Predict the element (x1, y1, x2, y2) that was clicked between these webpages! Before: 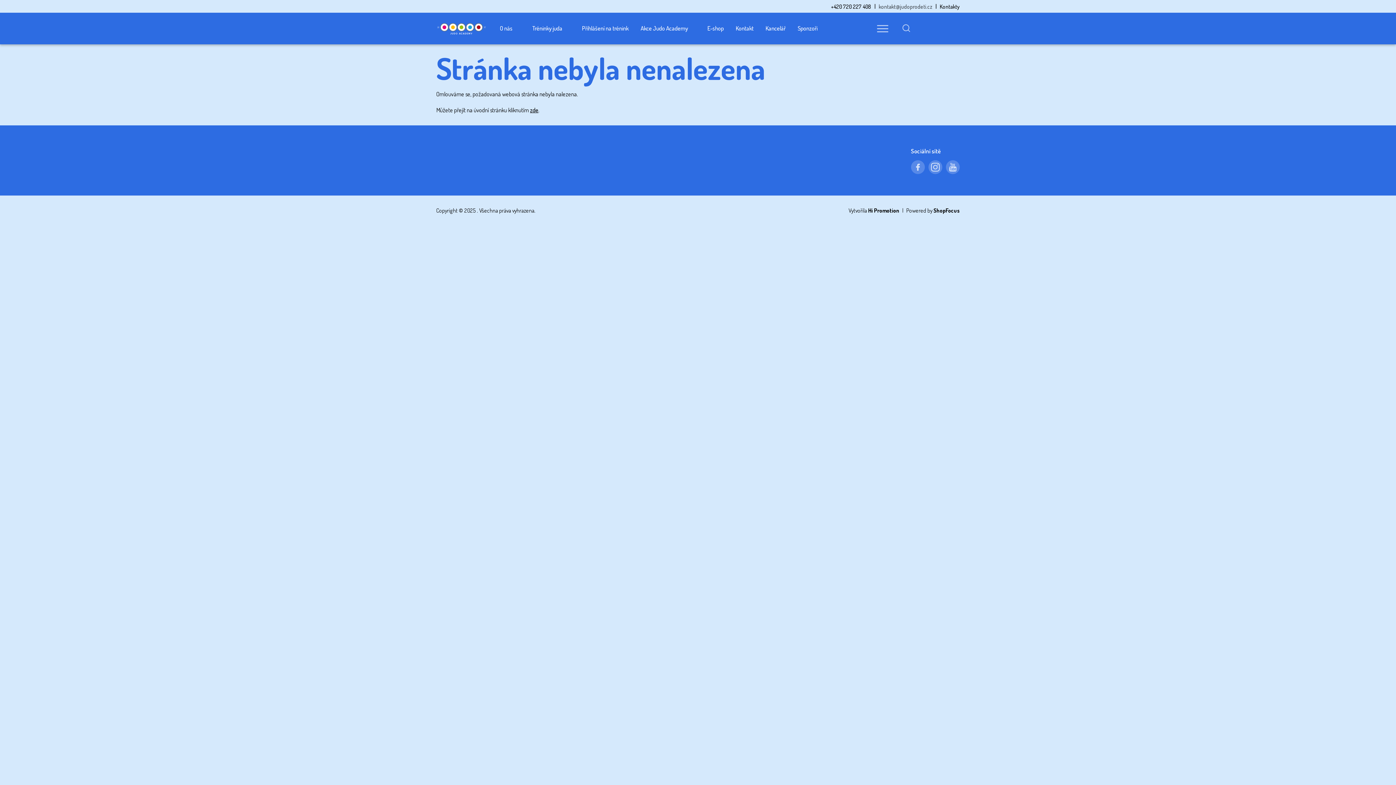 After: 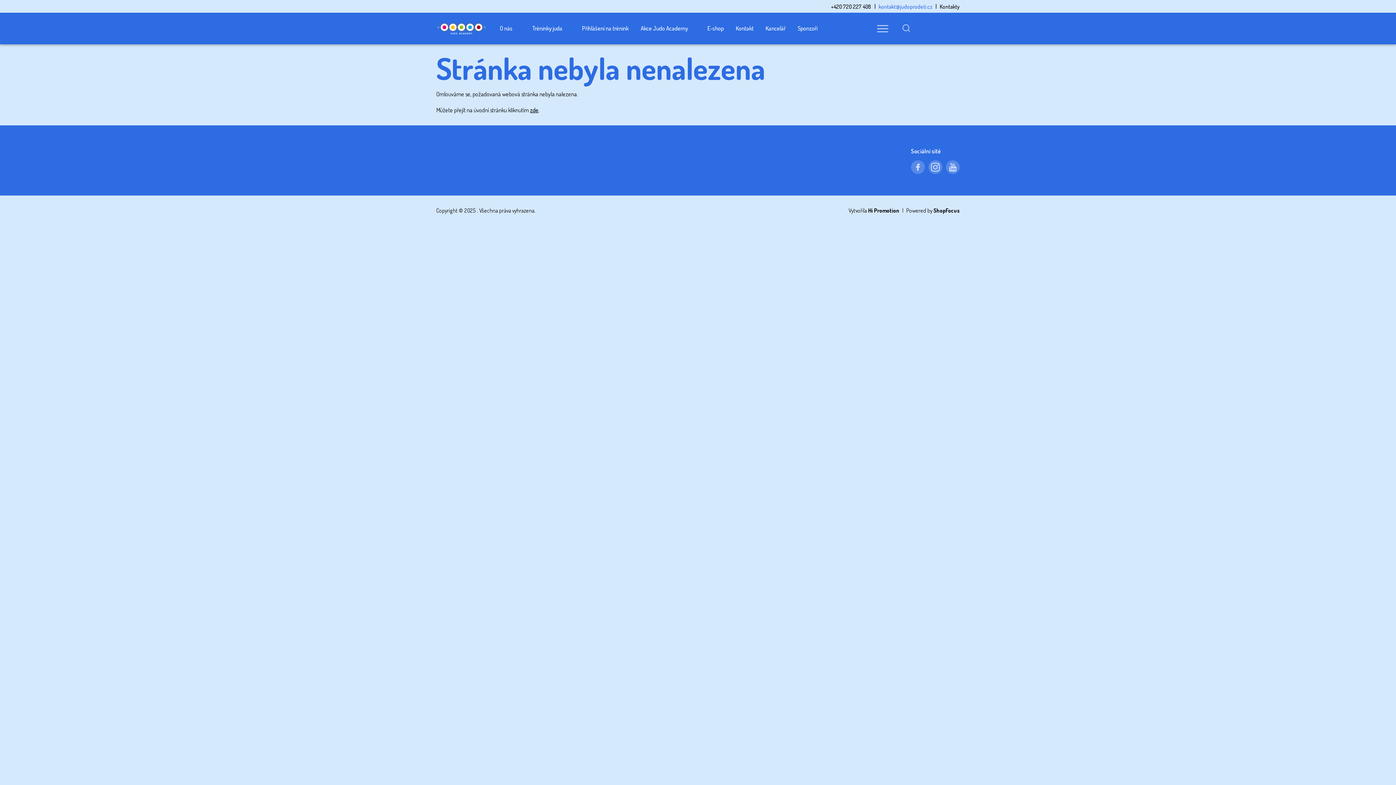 Action: bbox: (878, 2, 932, 10) label: kontakt@judoprodeti.cz